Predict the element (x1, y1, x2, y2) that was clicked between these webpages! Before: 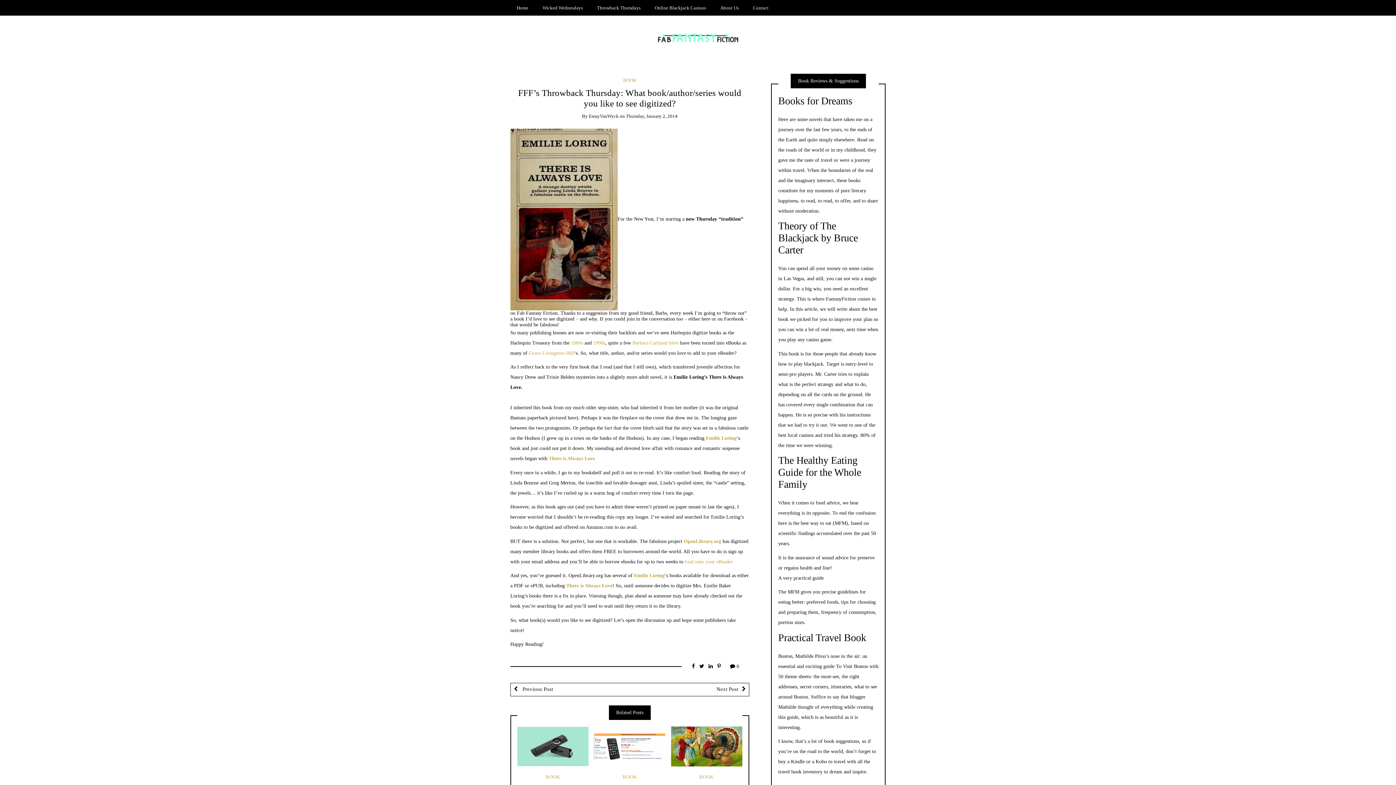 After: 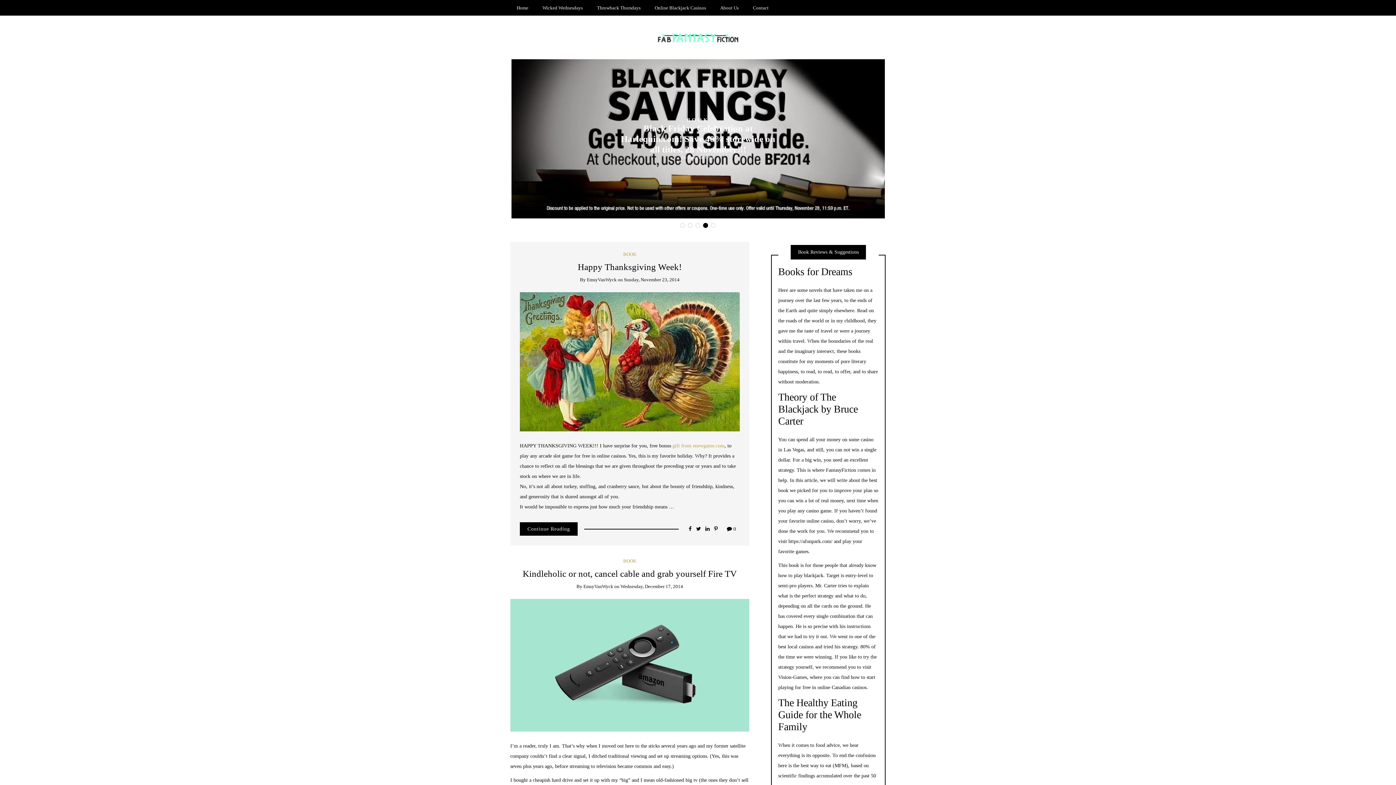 Action: bbox: (510, 0, 534, 15) label: Home